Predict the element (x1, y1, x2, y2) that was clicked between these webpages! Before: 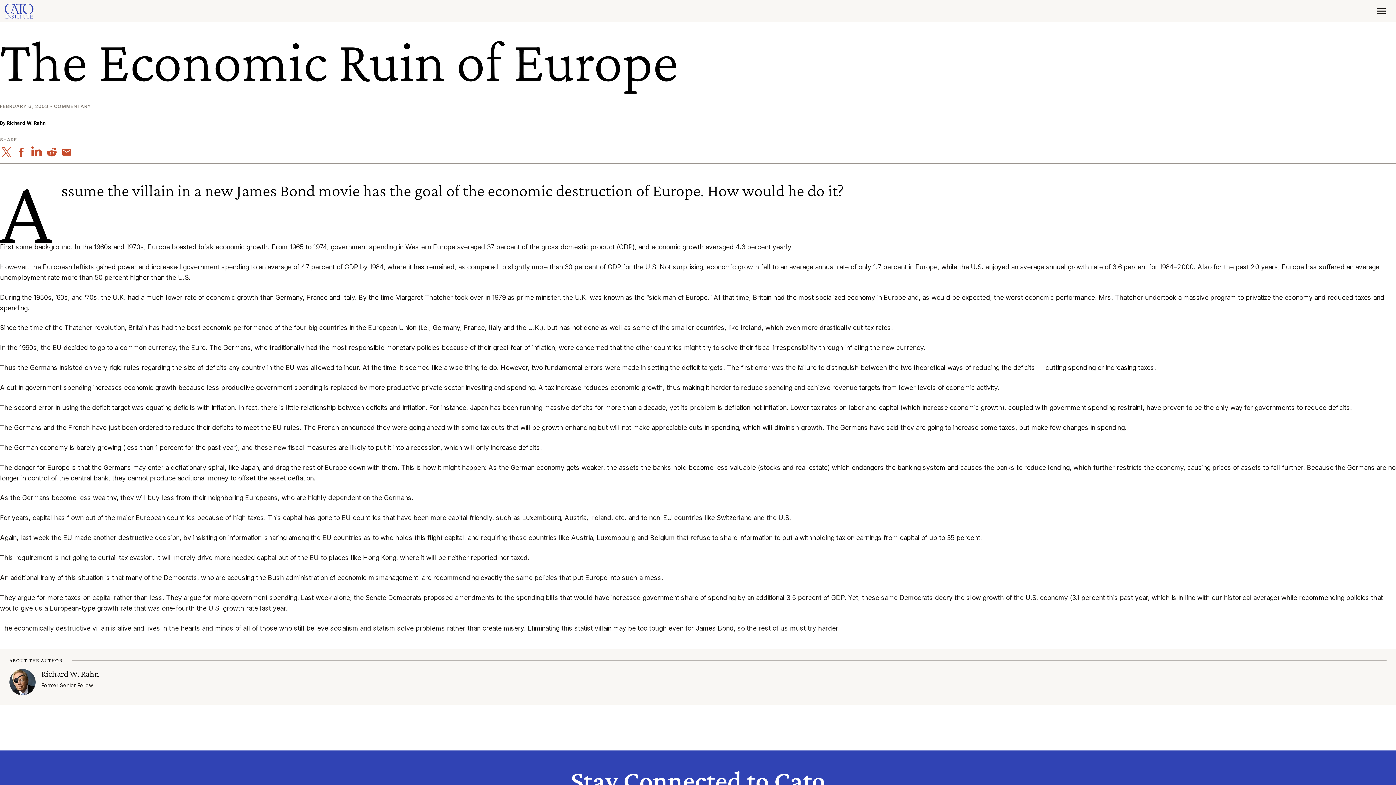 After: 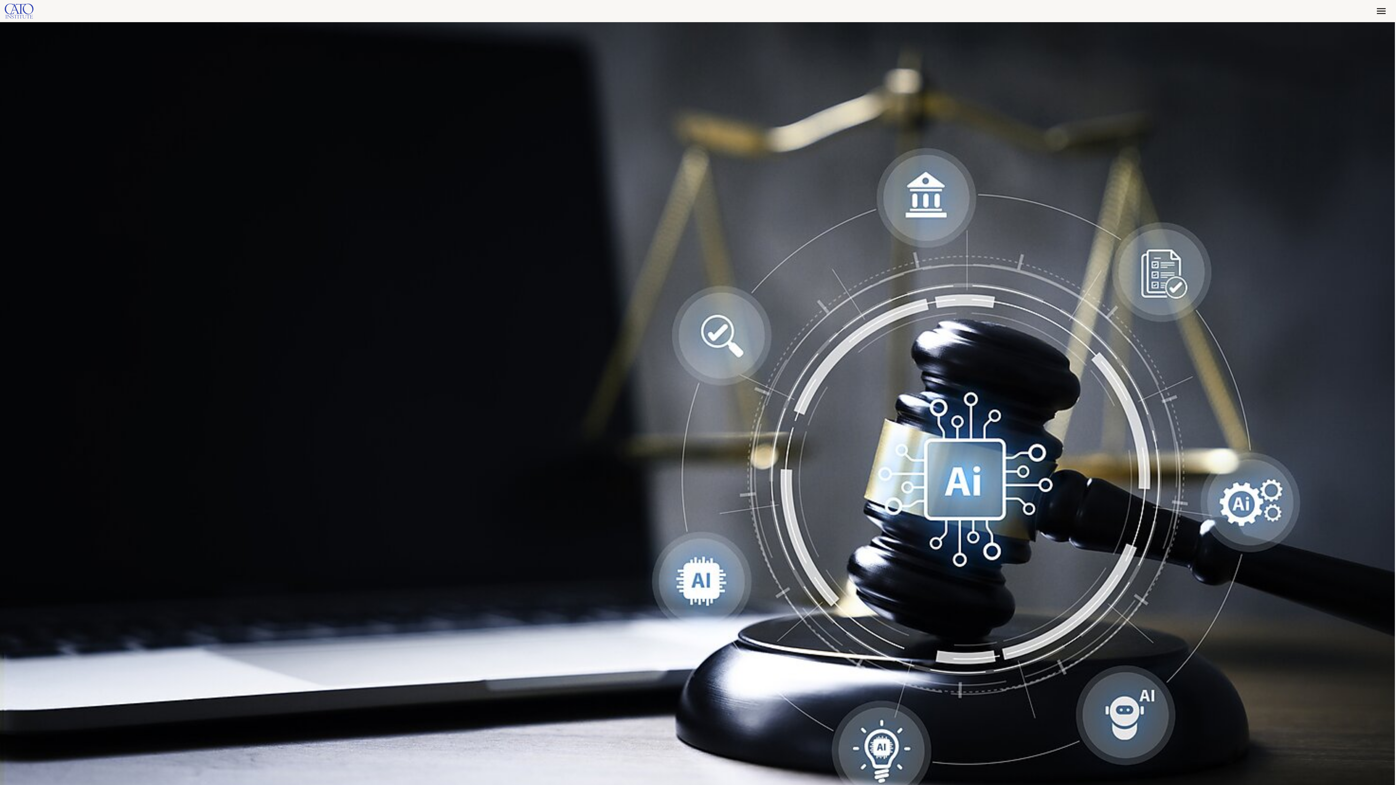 Action: bbox: (4, 3, 33, 18)